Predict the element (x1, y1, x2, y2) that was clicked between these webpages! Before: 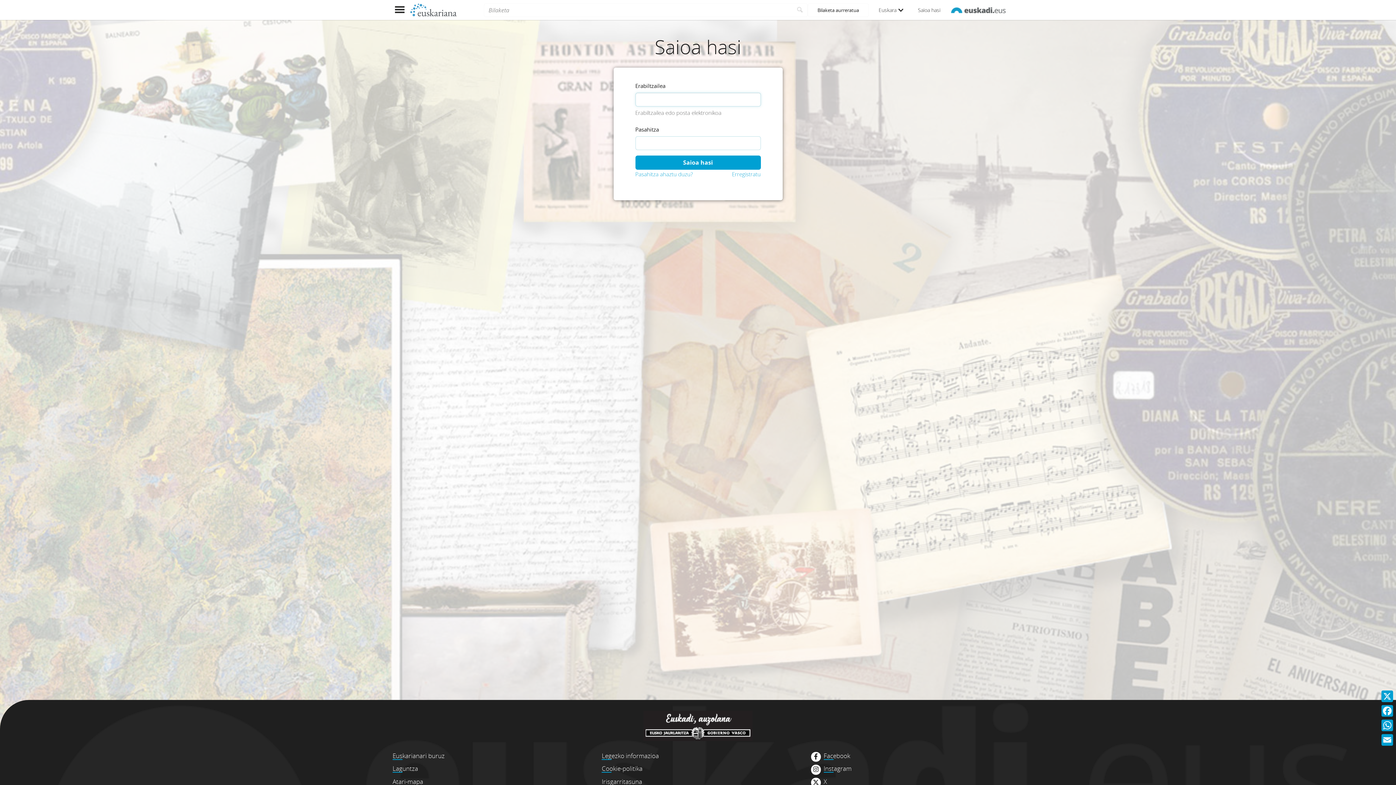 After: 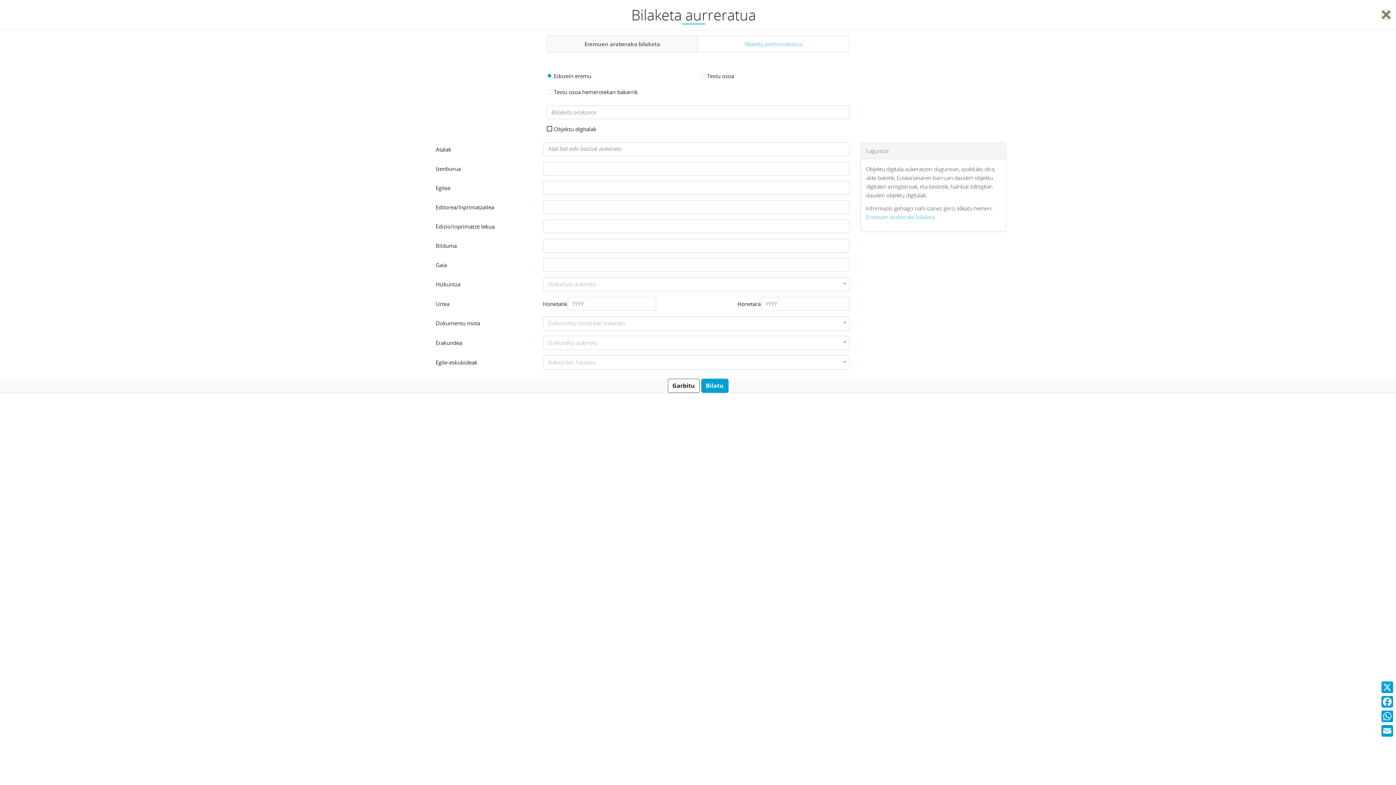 Action: label: Bilaketa aurreratua bbox: (807, 3, 869, 16)